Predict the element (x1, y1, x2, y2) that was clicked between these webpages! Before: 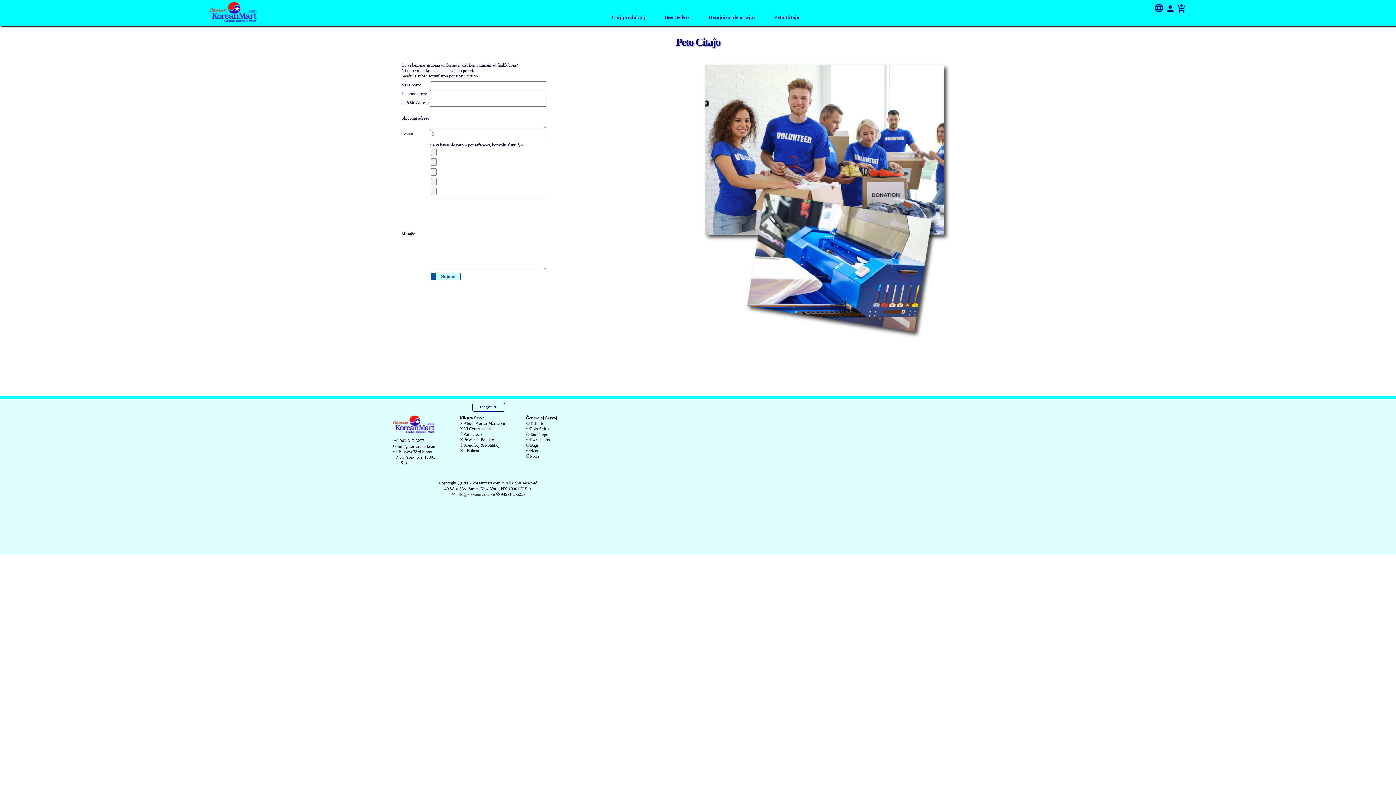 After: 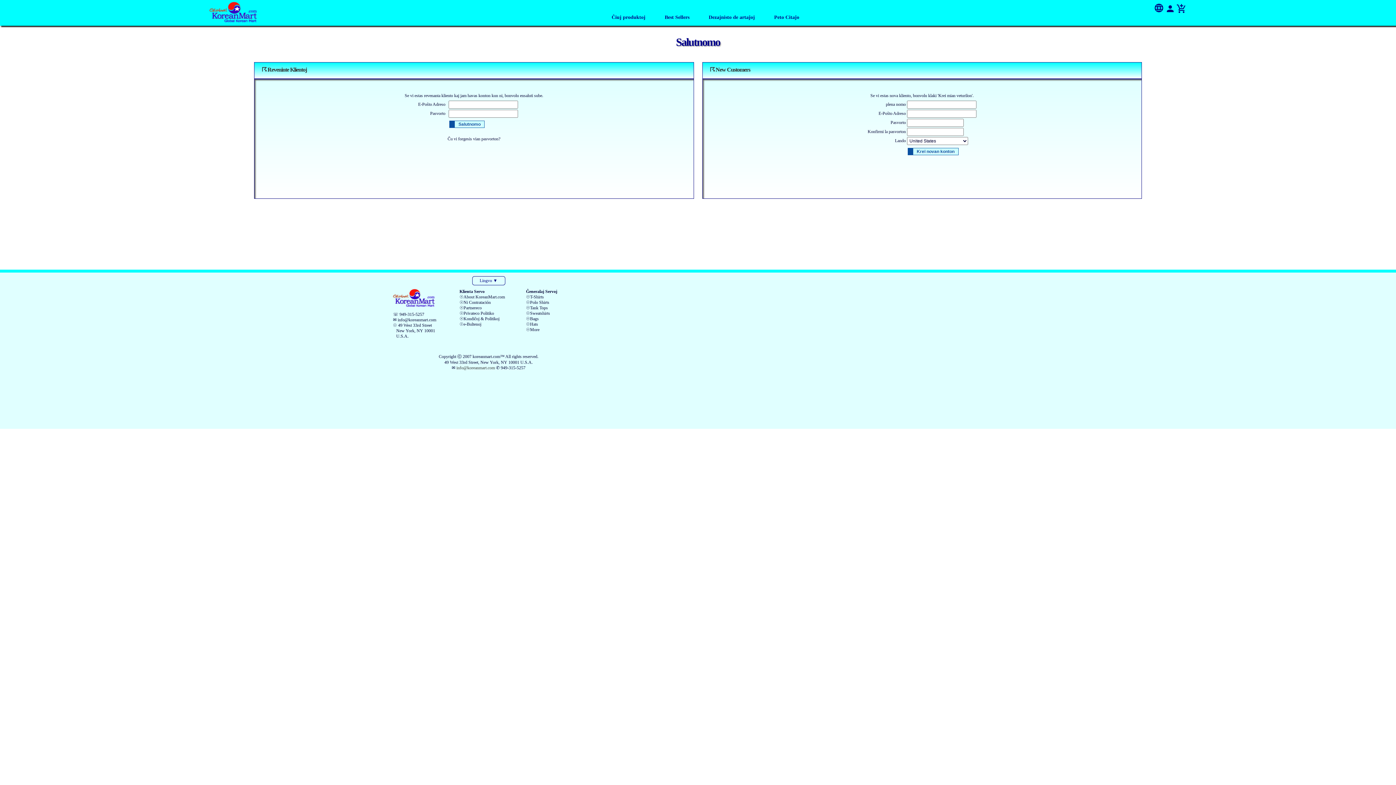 Action: label: add_shopping_cart bbox: (1176, 3, 1186, 8)